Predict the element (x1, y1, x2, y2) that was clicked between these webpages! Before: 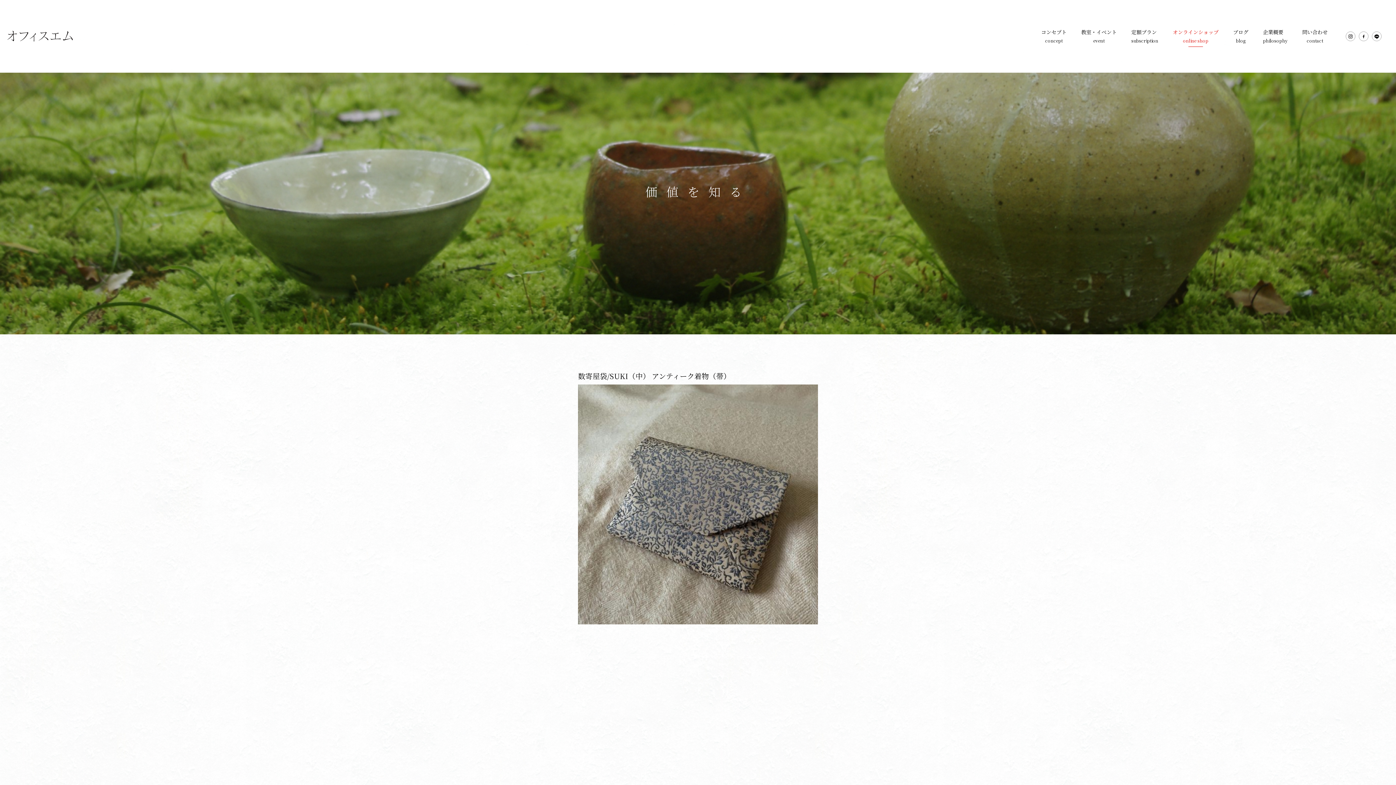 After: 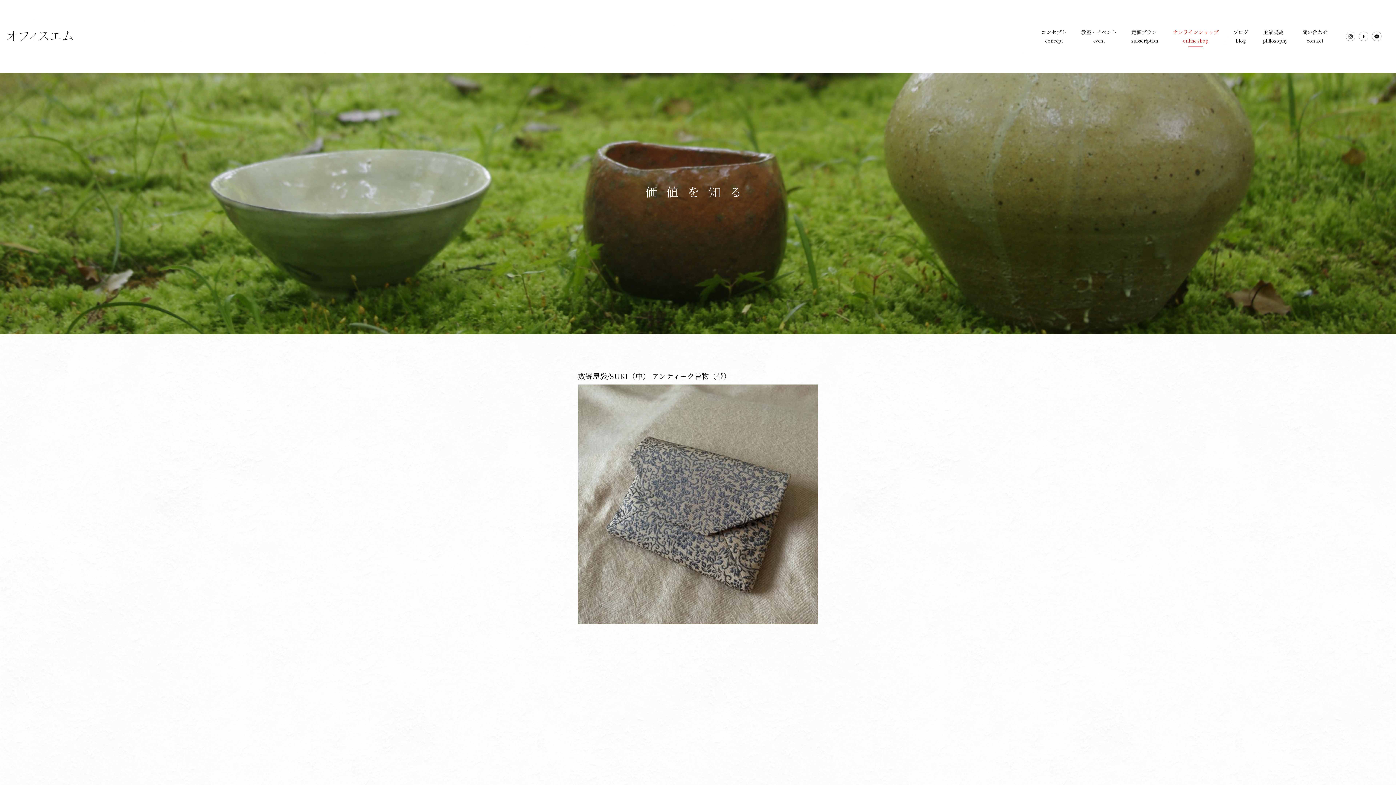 Action: bbox: (1346, 35, 1355, 42)